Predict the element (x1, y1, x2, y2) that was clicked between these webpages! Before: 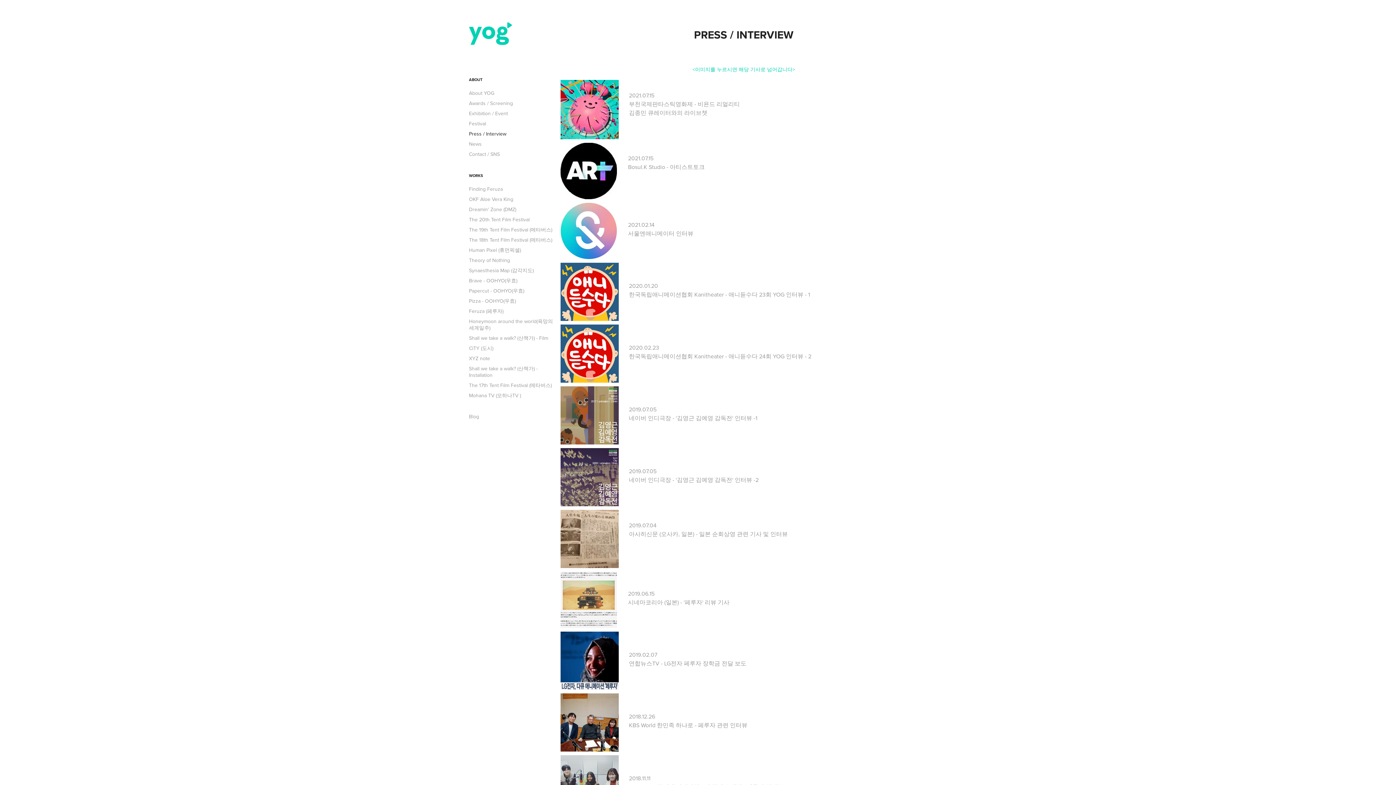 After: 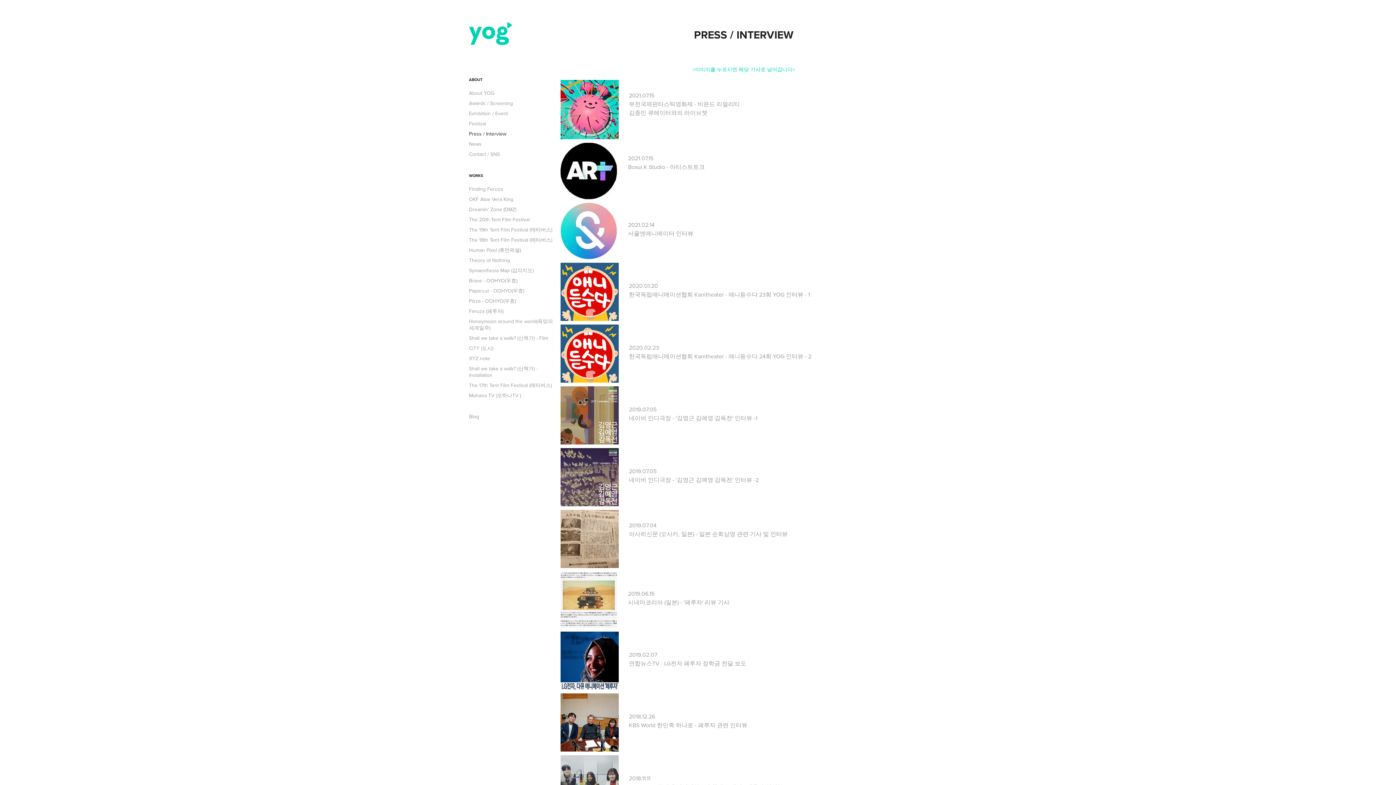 Action: bbox: (560, 142, 617, 199)